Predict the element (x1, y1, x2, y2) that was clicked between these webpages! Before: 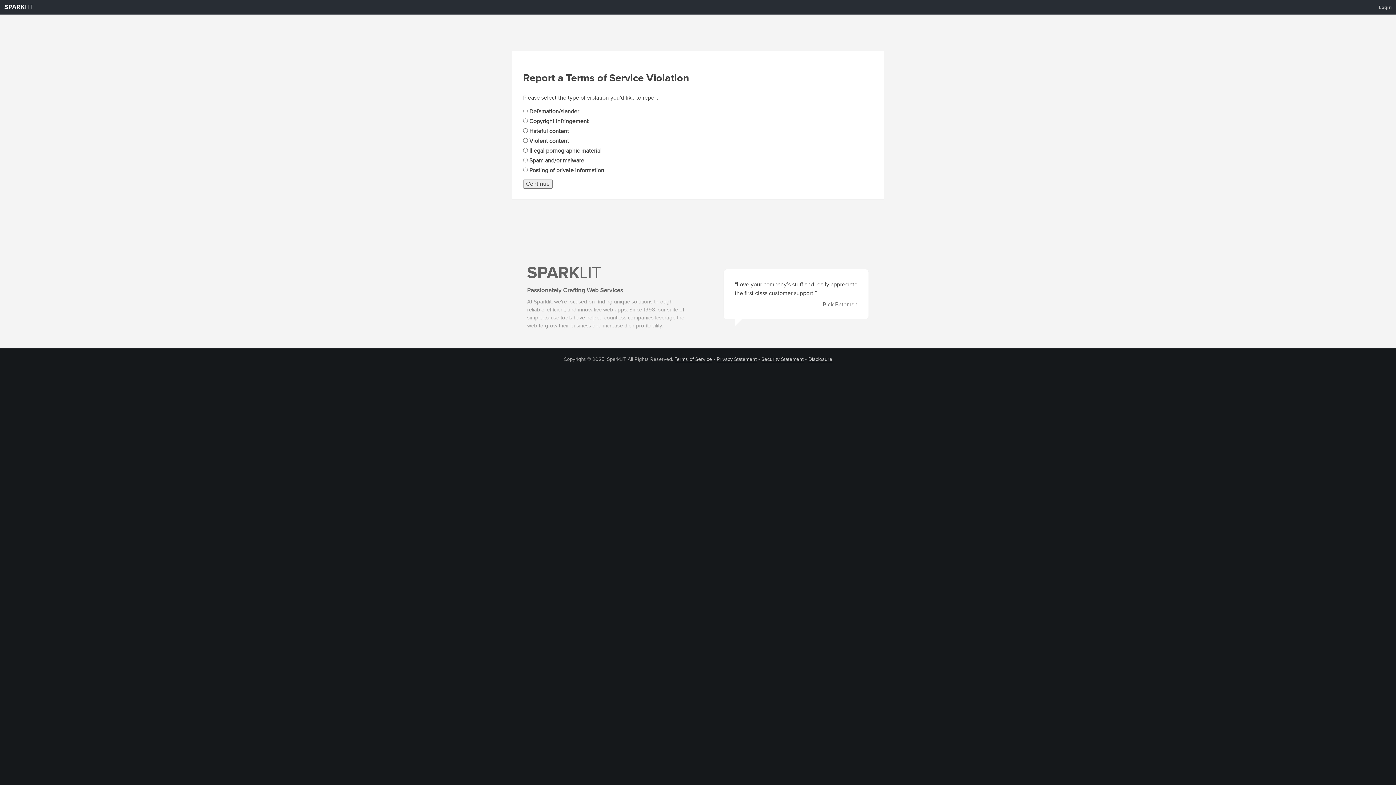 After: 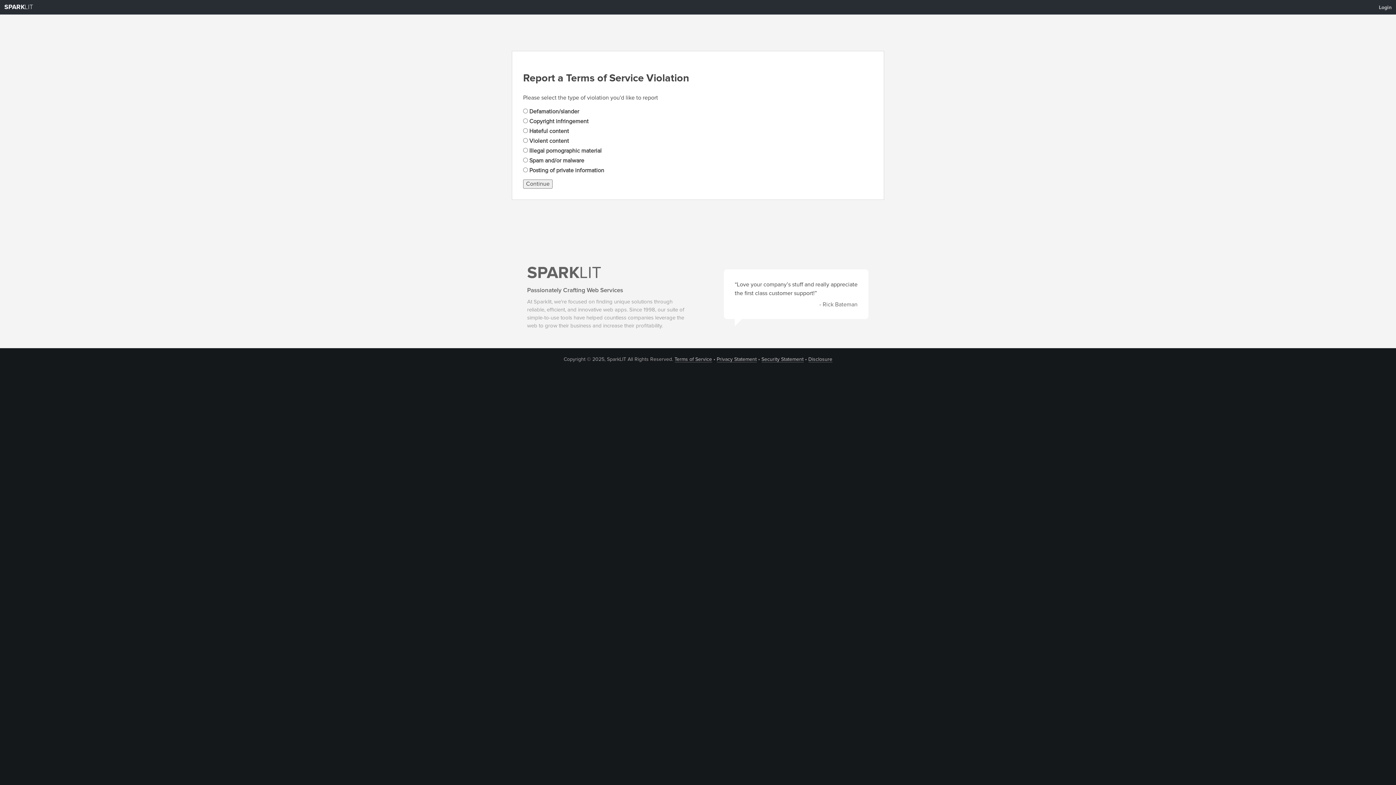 Action: bbox: (523, 179, 552, 188) label: Continue